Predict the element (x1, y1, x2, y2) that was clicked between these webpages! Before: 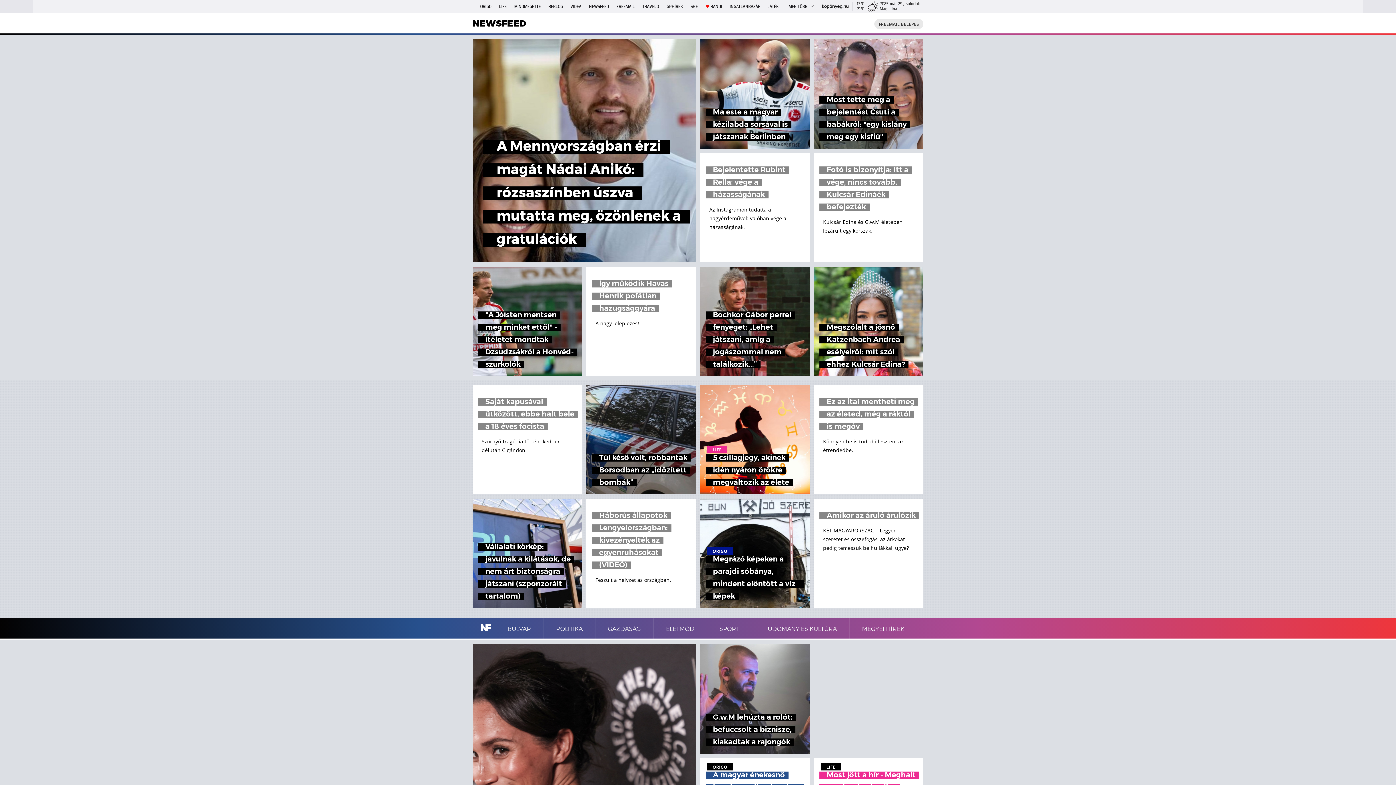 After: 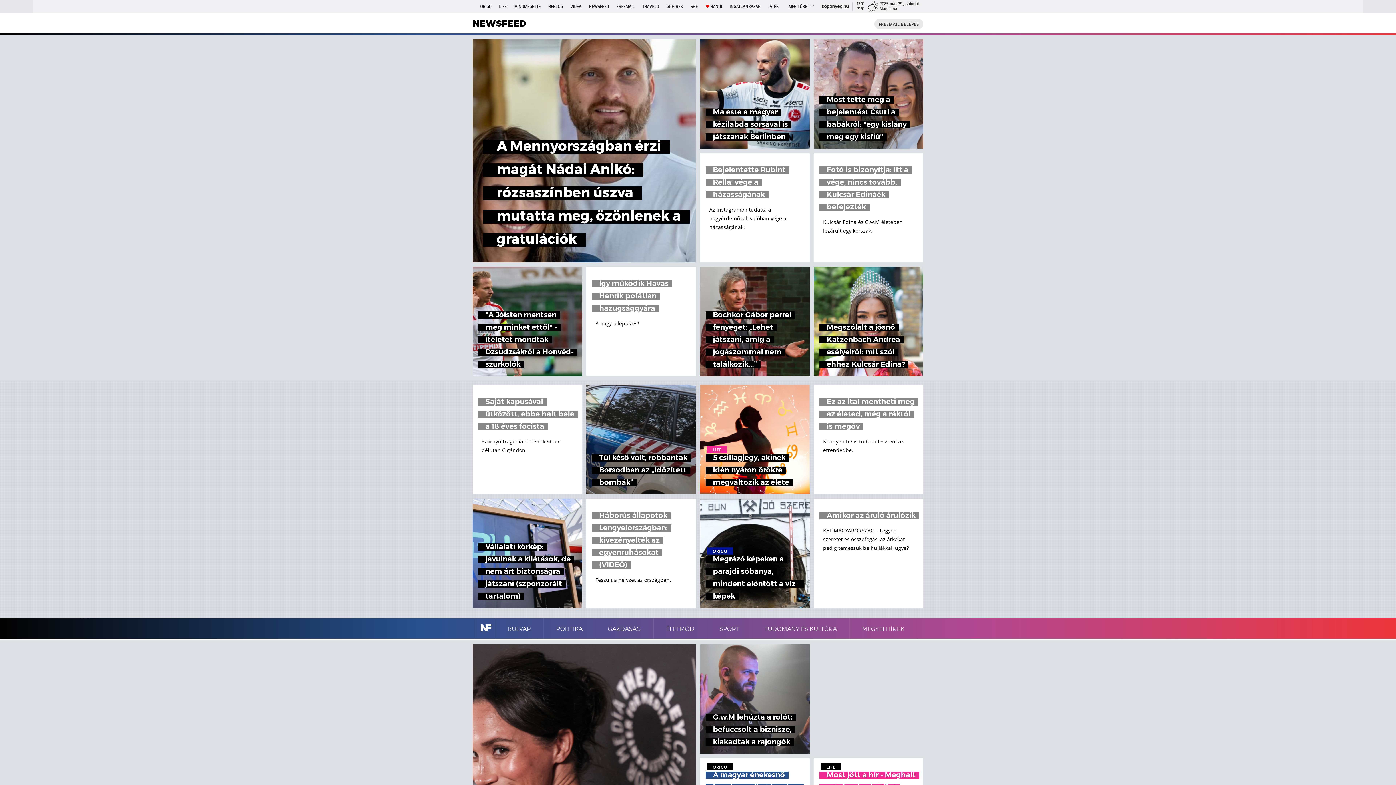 Action: bbox: (822, 0, 880, 13) label:  
13°C
21°C
 